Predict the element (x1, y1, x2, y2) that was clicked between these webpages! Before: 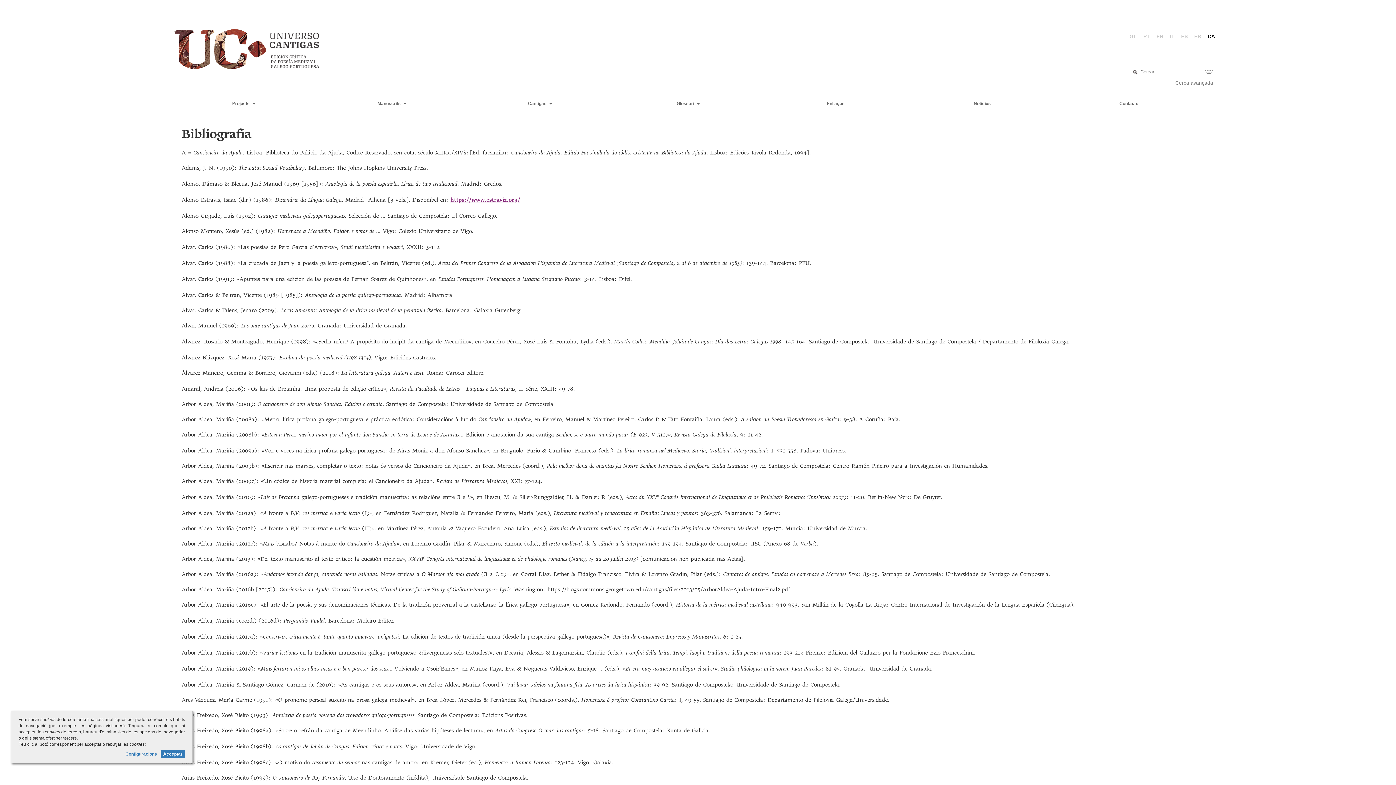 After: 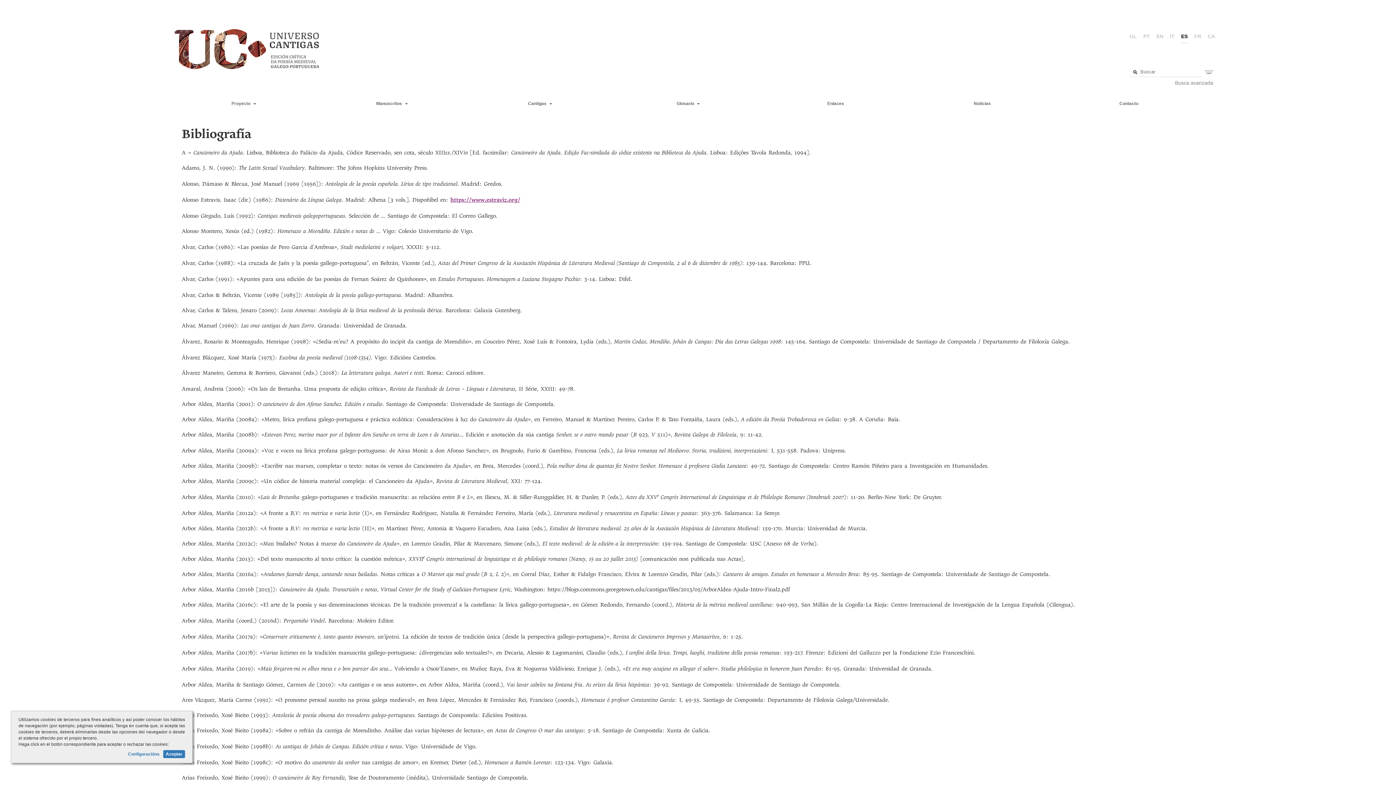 Action: label: ES bbox: (1181, 33, 1188, 39)